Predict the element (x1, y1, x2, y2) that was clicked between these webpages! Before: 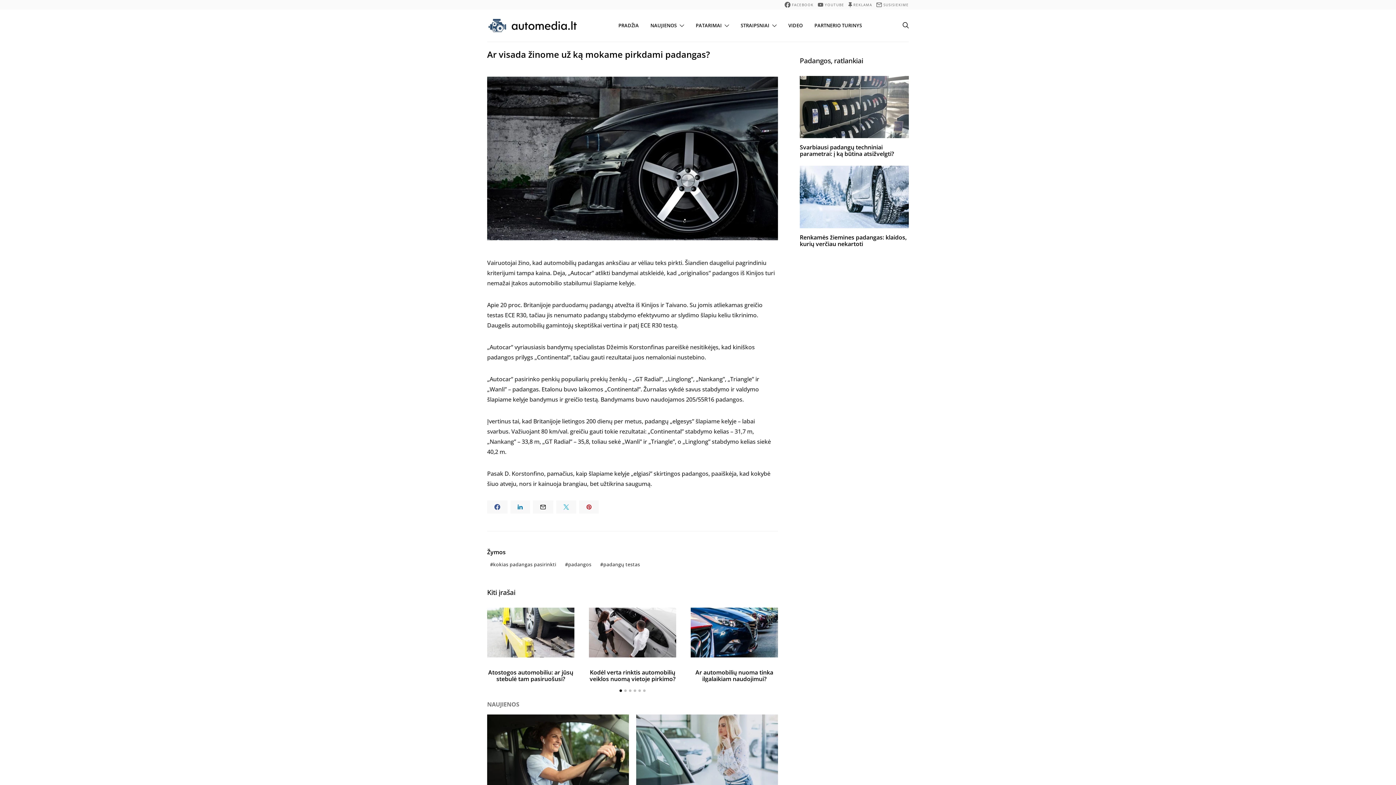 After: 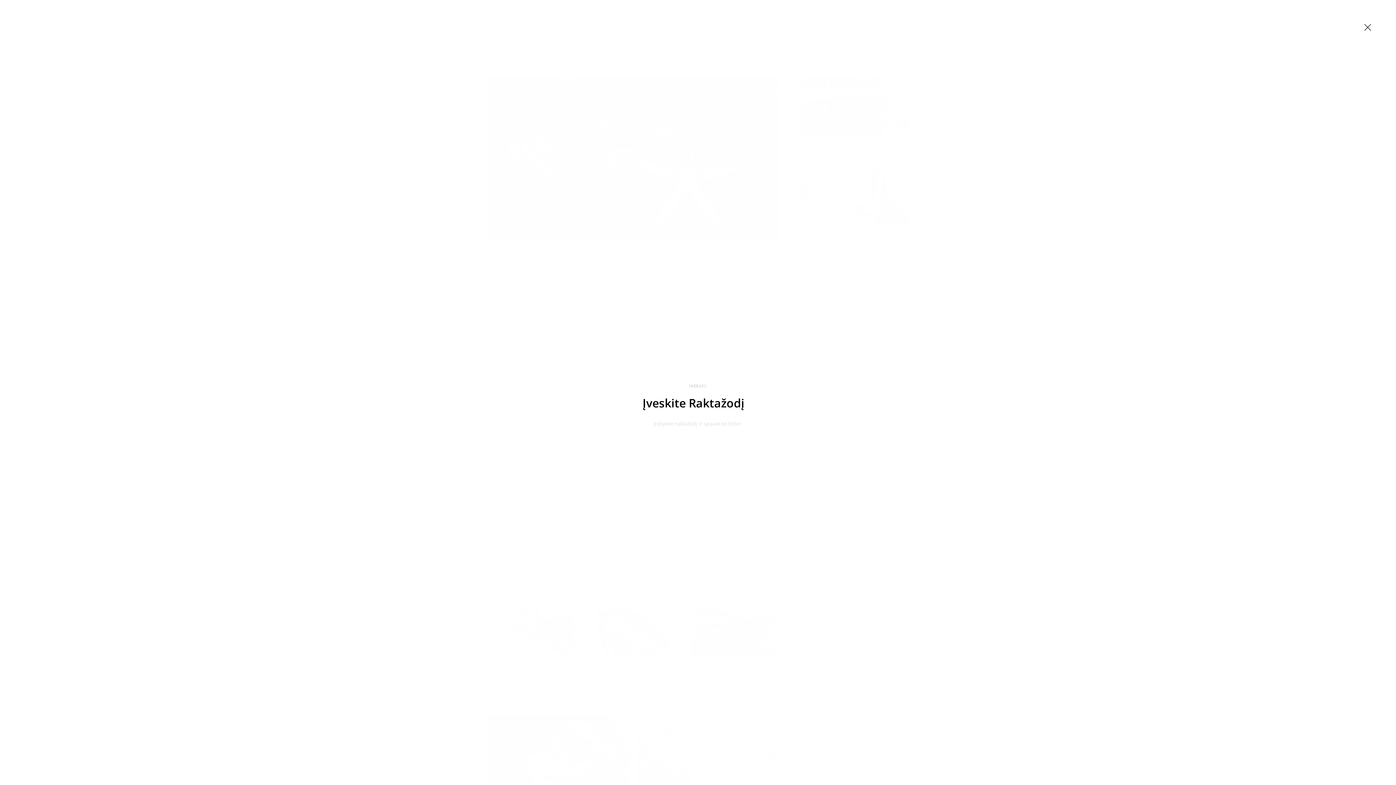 Action: bbox: (902, 17, 909, 33)